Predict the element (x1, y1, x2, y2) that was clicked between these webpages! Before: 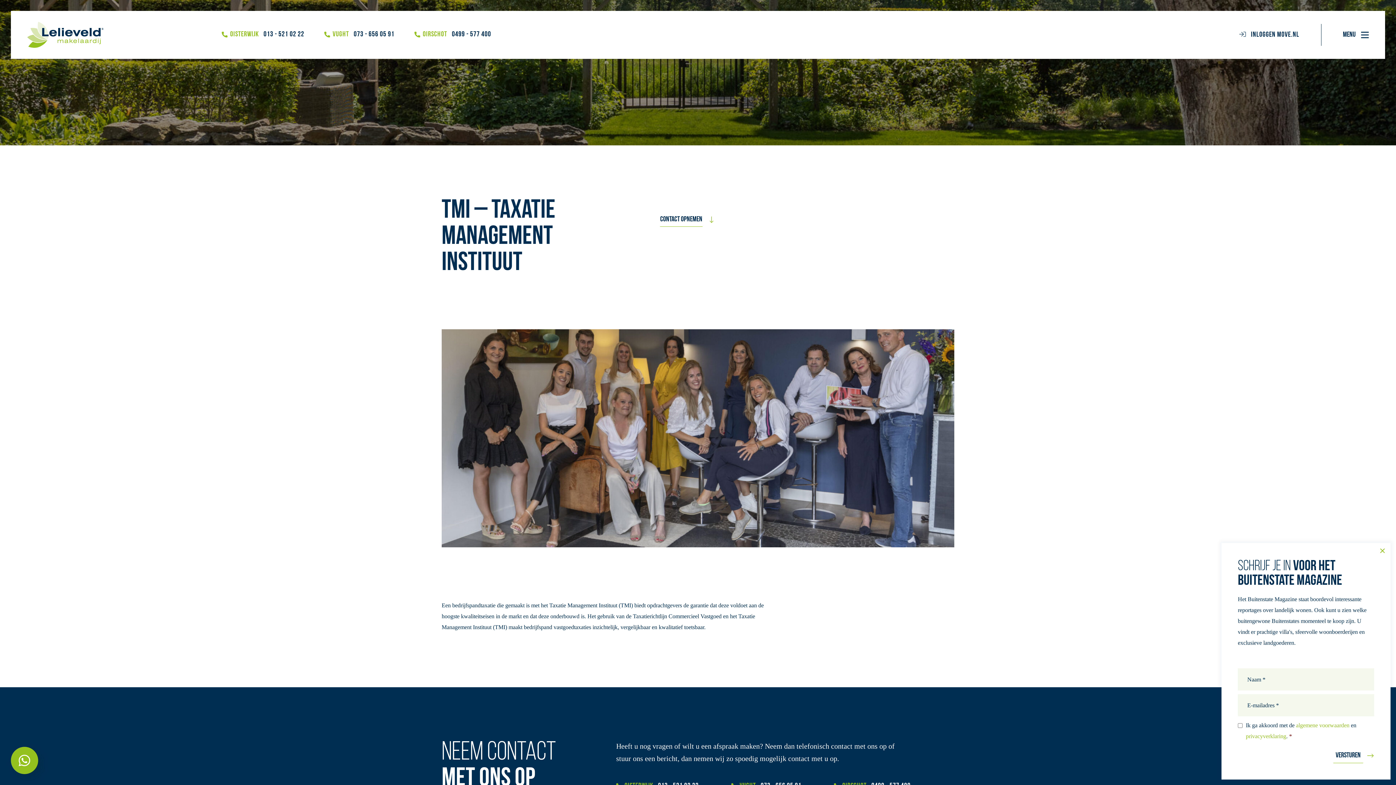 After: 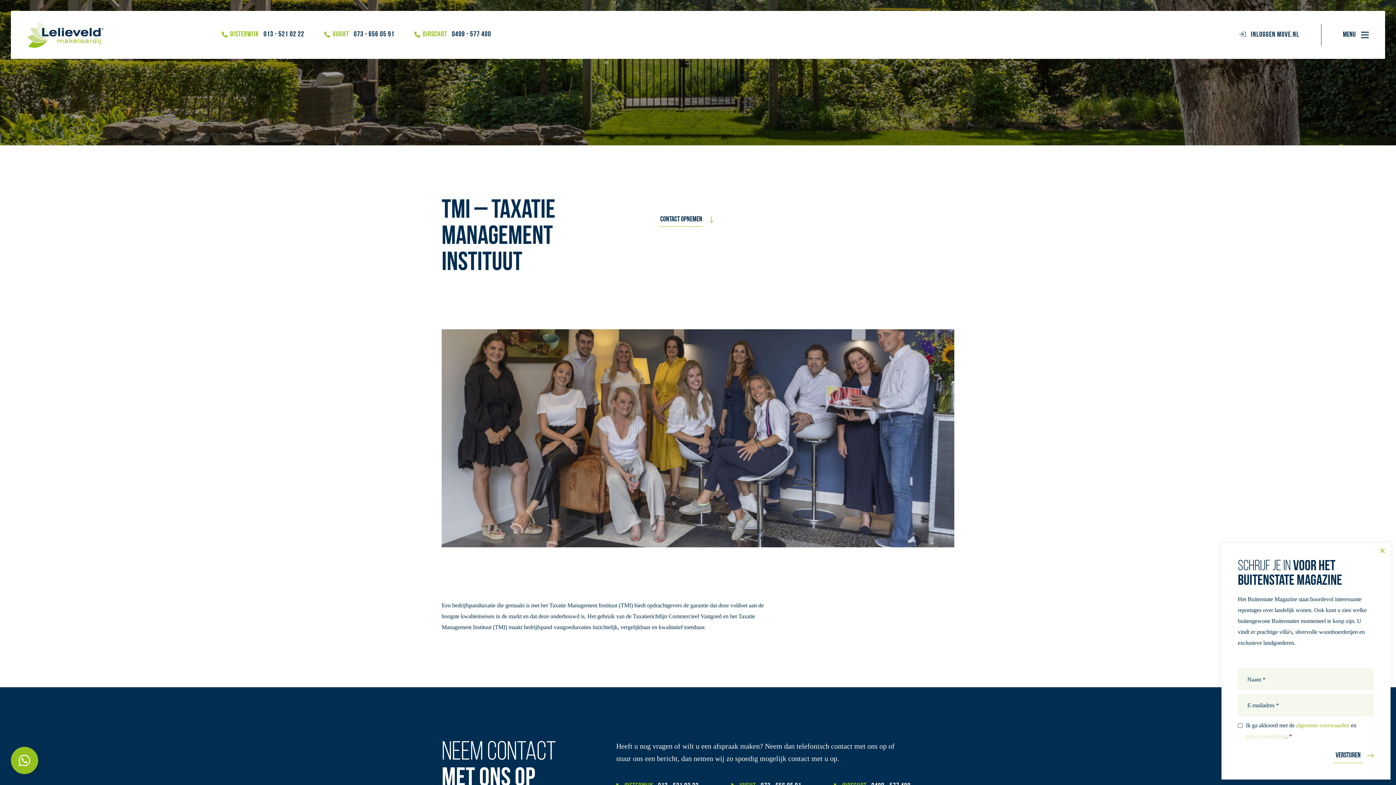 Action: bbox: (1246, 733, 1286, 739) label: privacyverklaring